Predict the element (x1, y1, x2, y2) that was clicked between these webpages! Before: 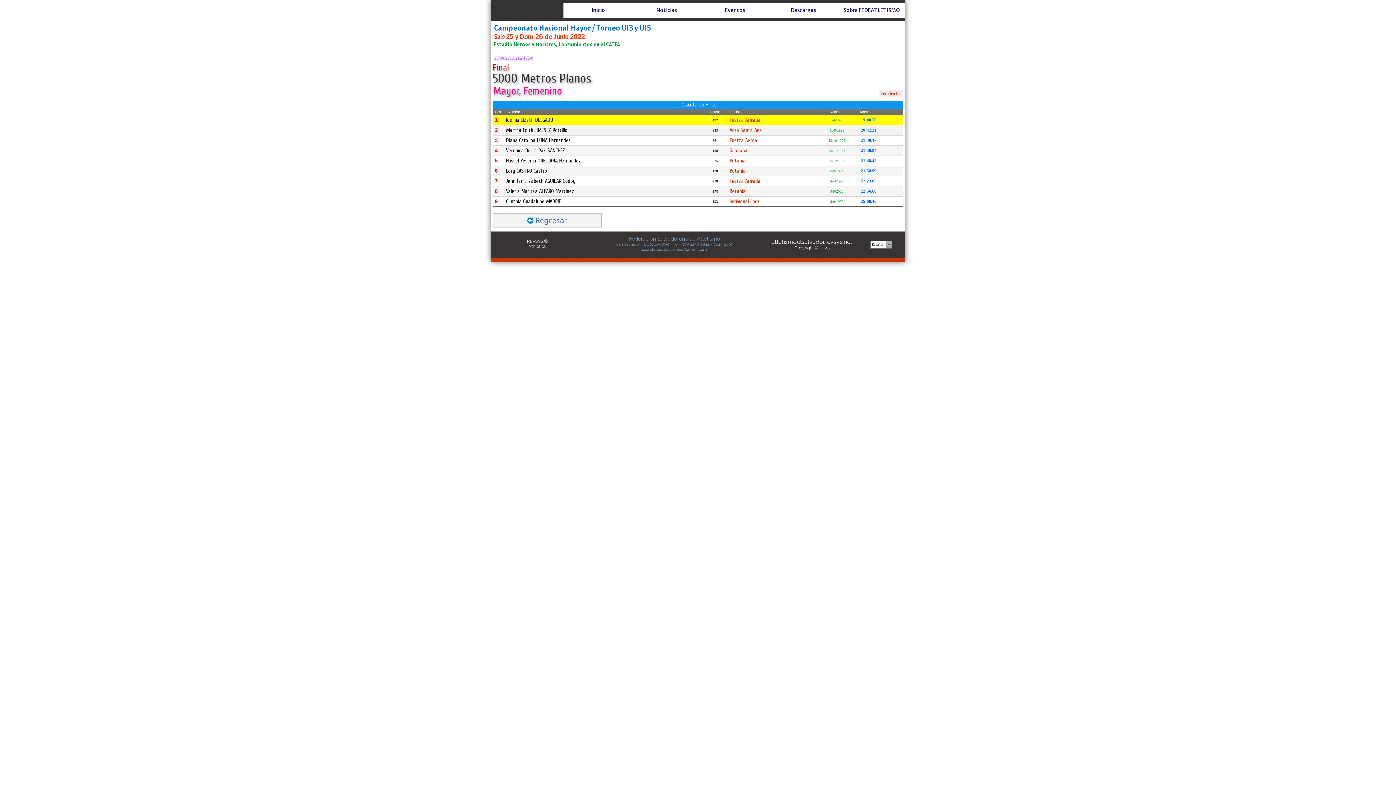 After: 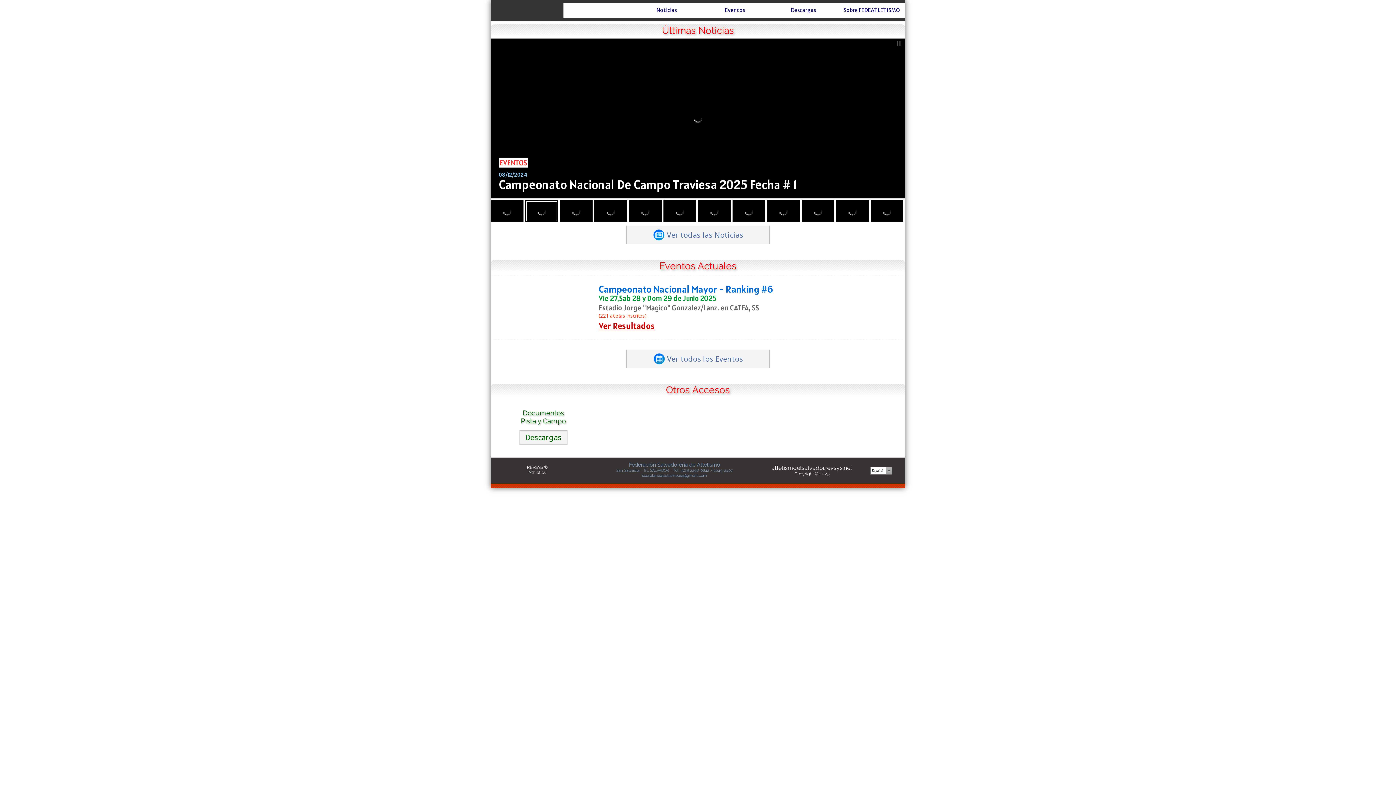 Action: bbox: (590, 6, 590, 13)